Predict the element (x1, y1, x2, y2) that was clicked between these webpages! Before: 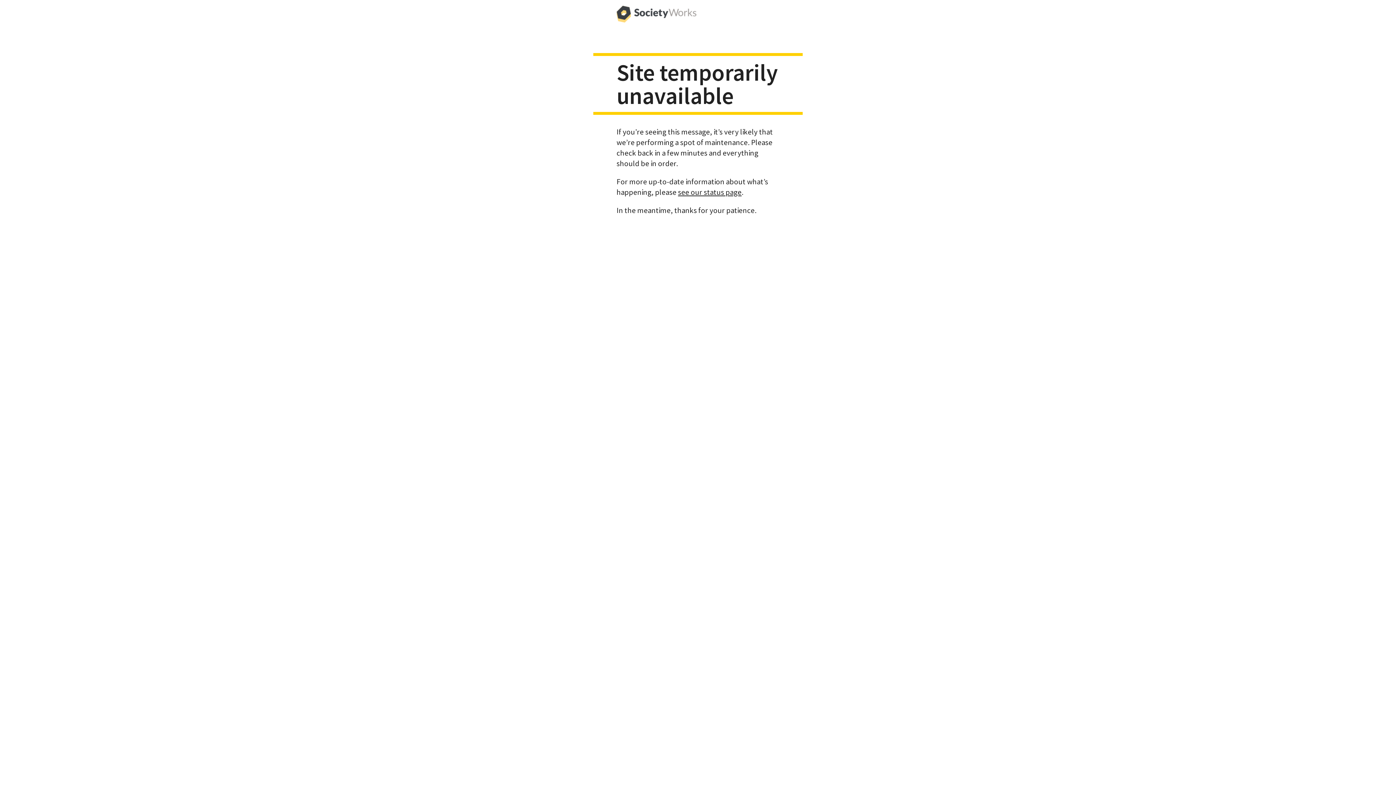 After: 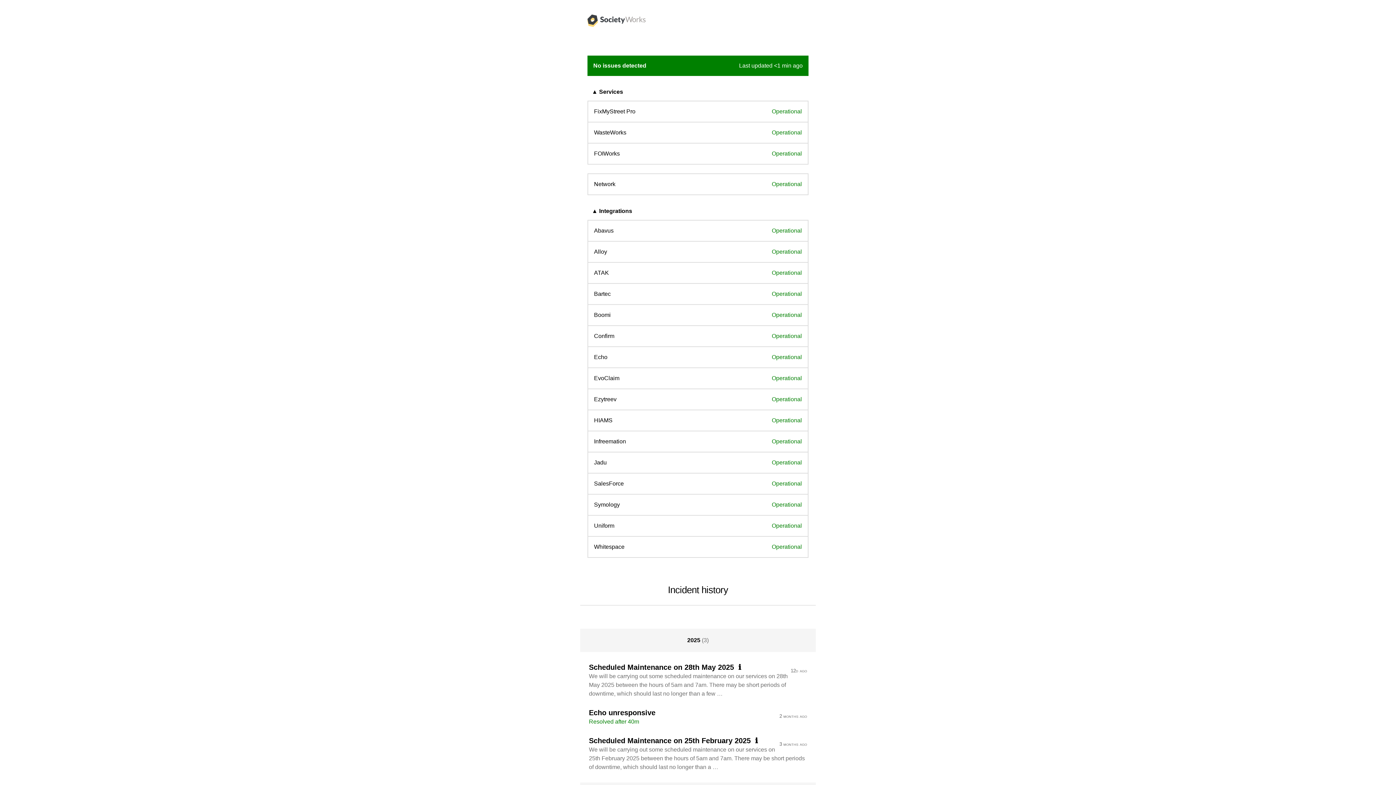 Action: bbox: (678, 187, 741, 196) label: see our status page